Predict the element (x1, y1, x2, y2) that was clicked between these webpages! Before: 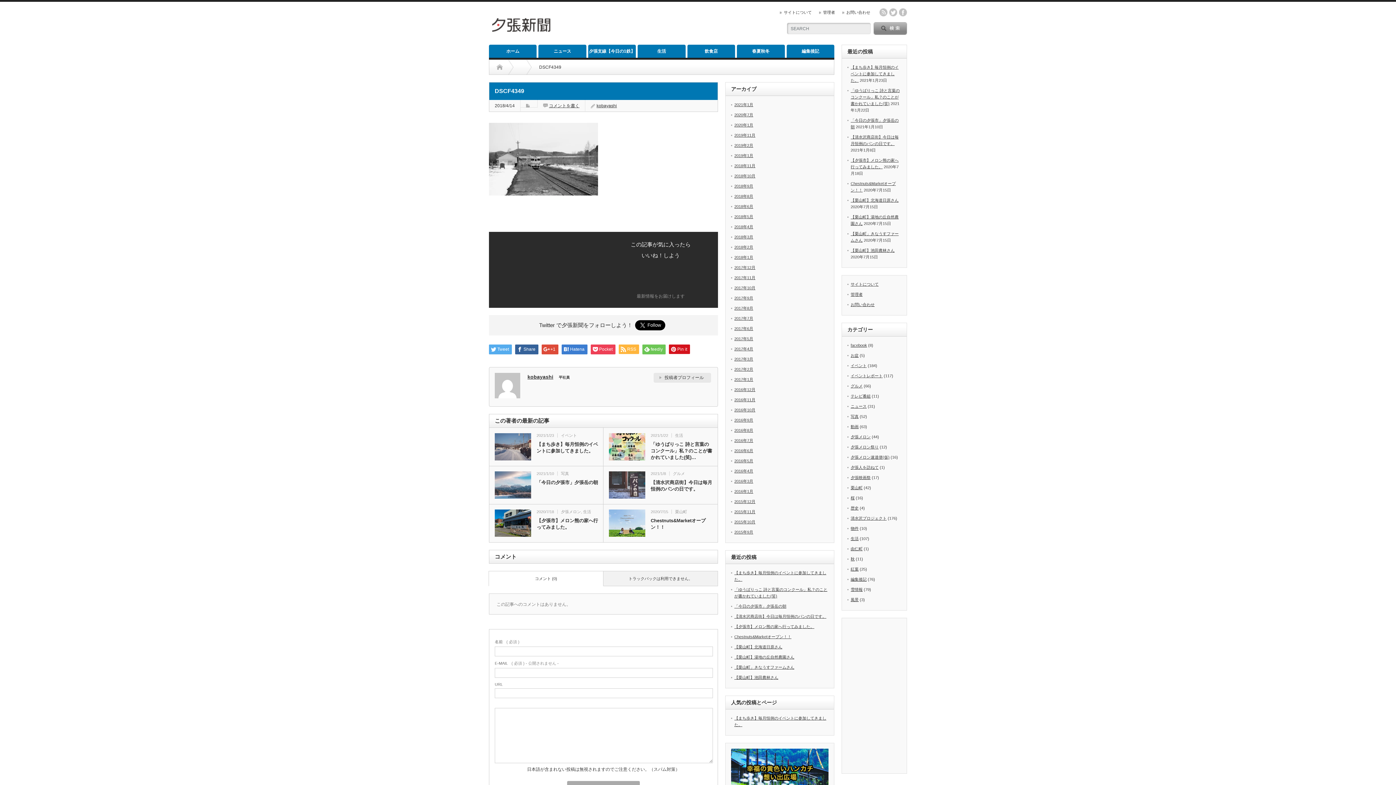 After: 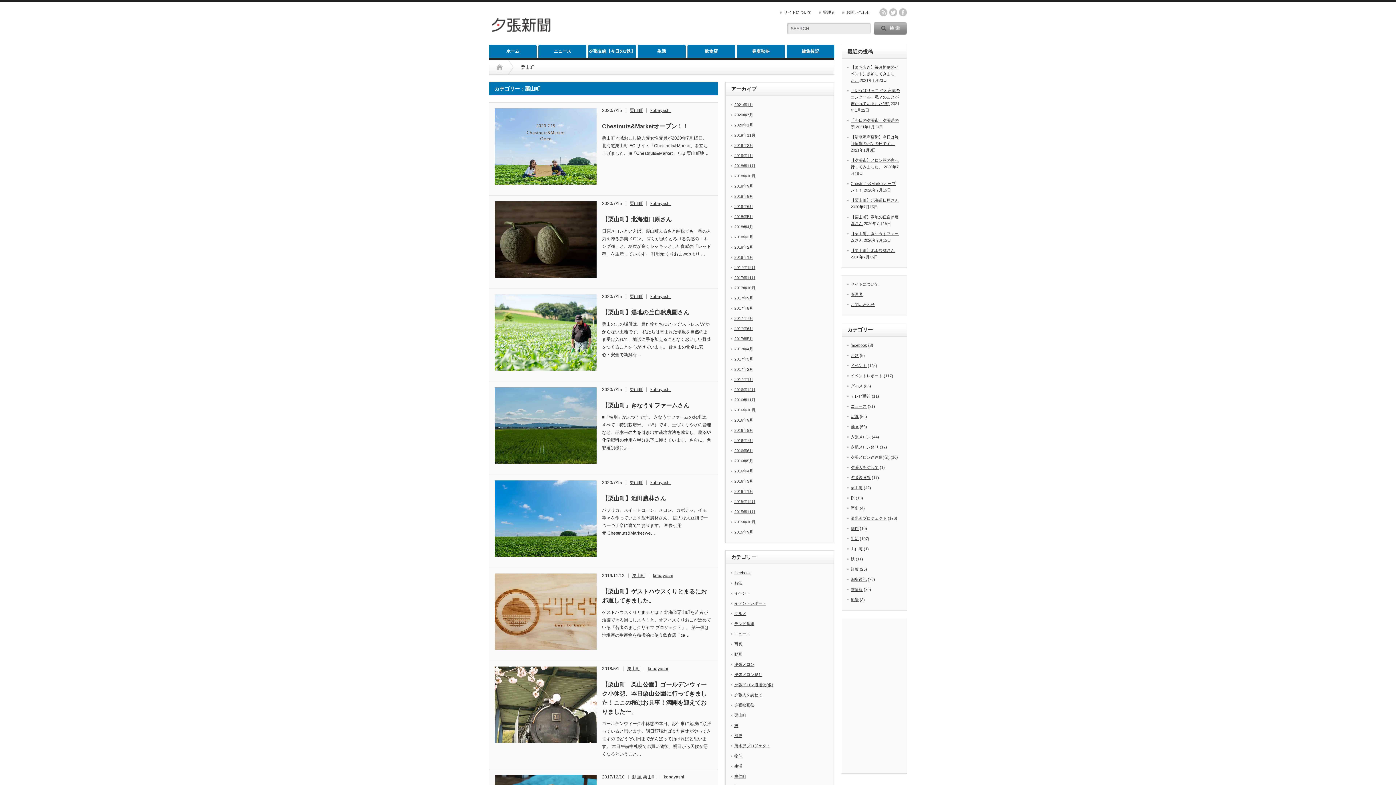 Action: bbox: (675, 509, 687, 514) label: 栗山町